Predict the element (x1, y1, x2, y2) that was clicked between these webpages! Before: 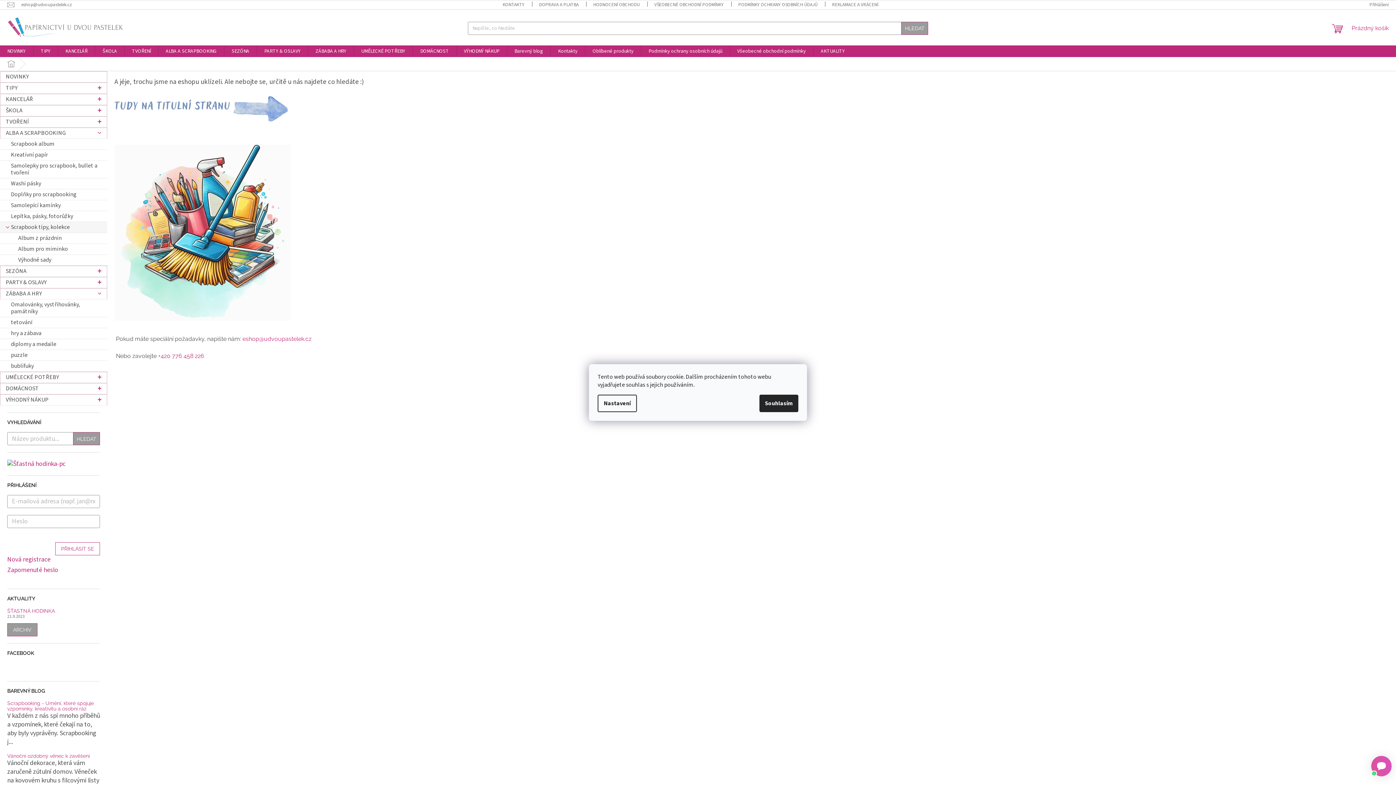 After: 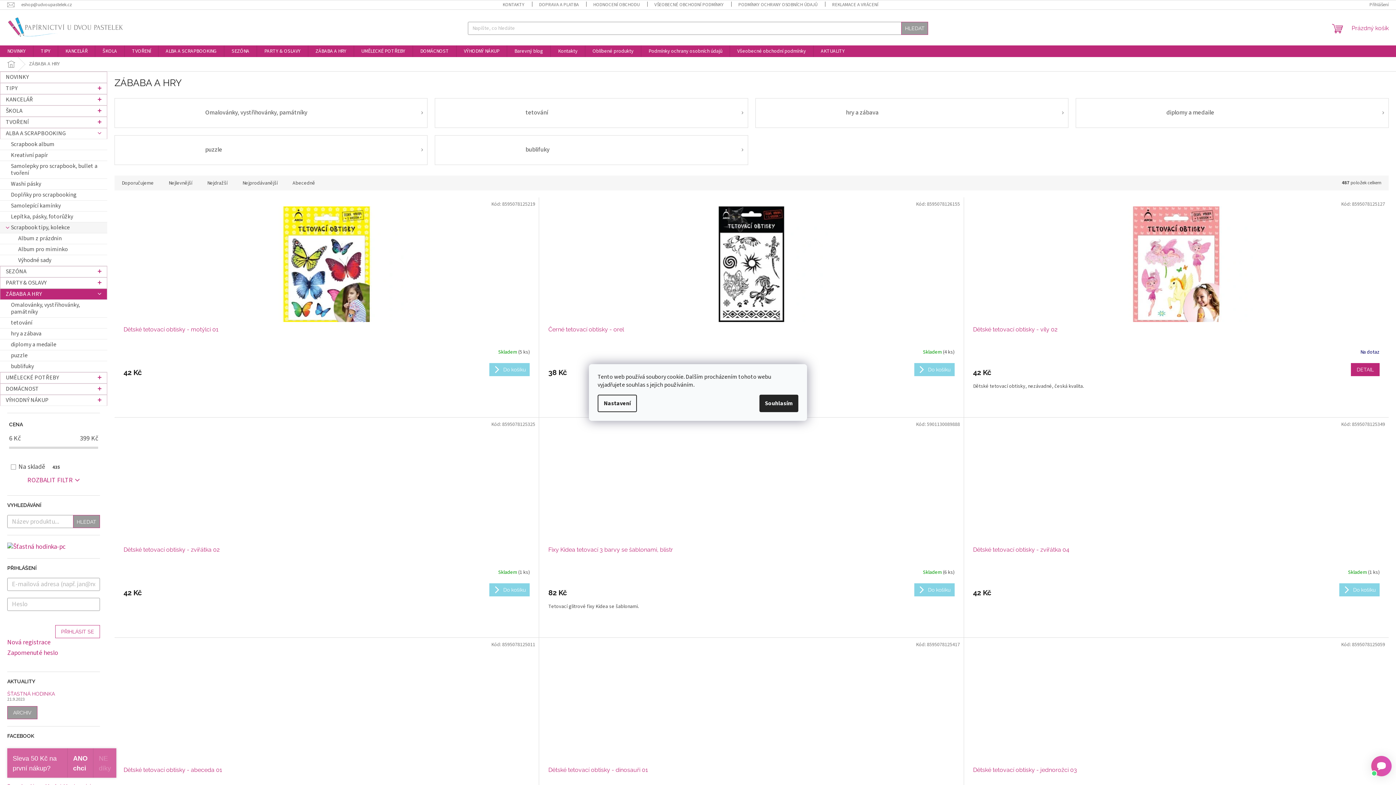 Action: bbox: (308, 45, 353, 57) label: ZÁBABA A HRY